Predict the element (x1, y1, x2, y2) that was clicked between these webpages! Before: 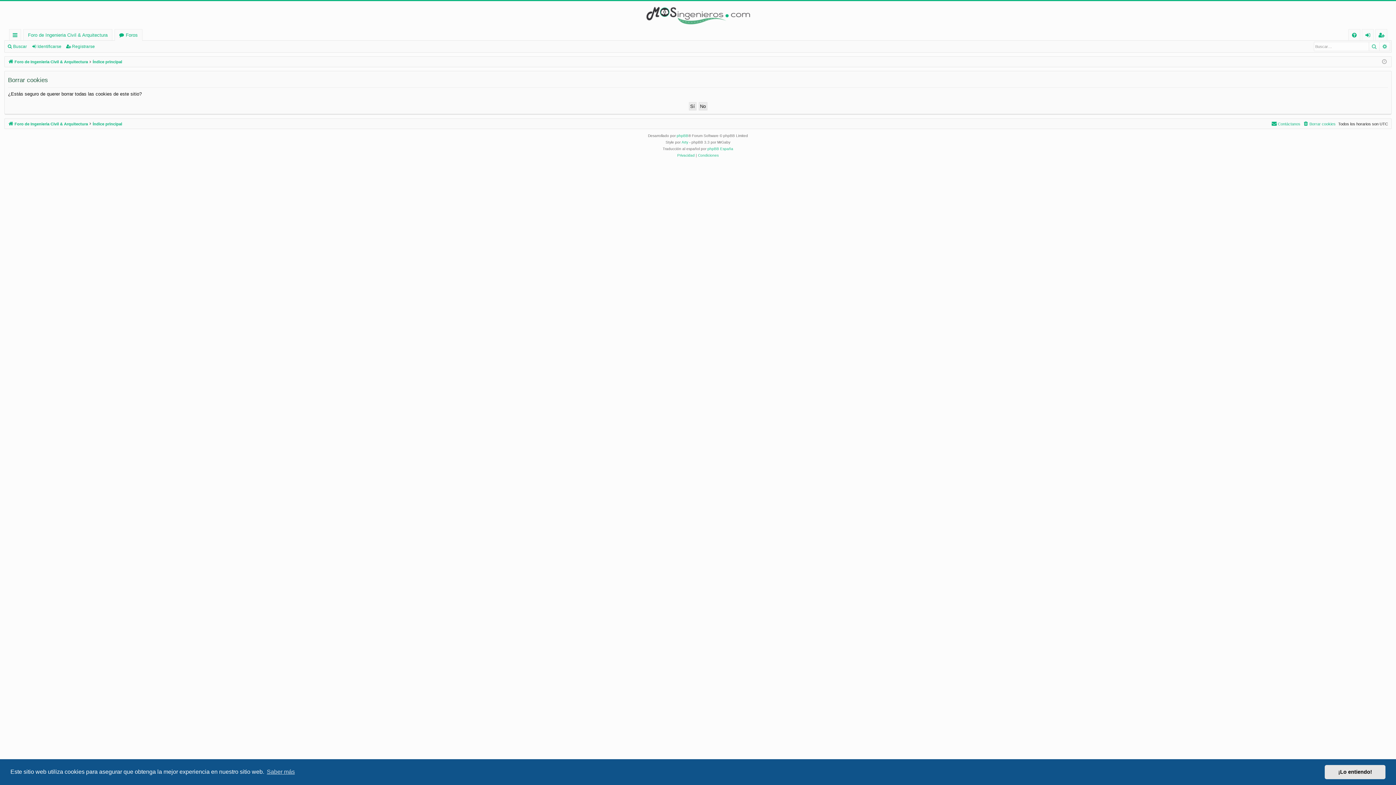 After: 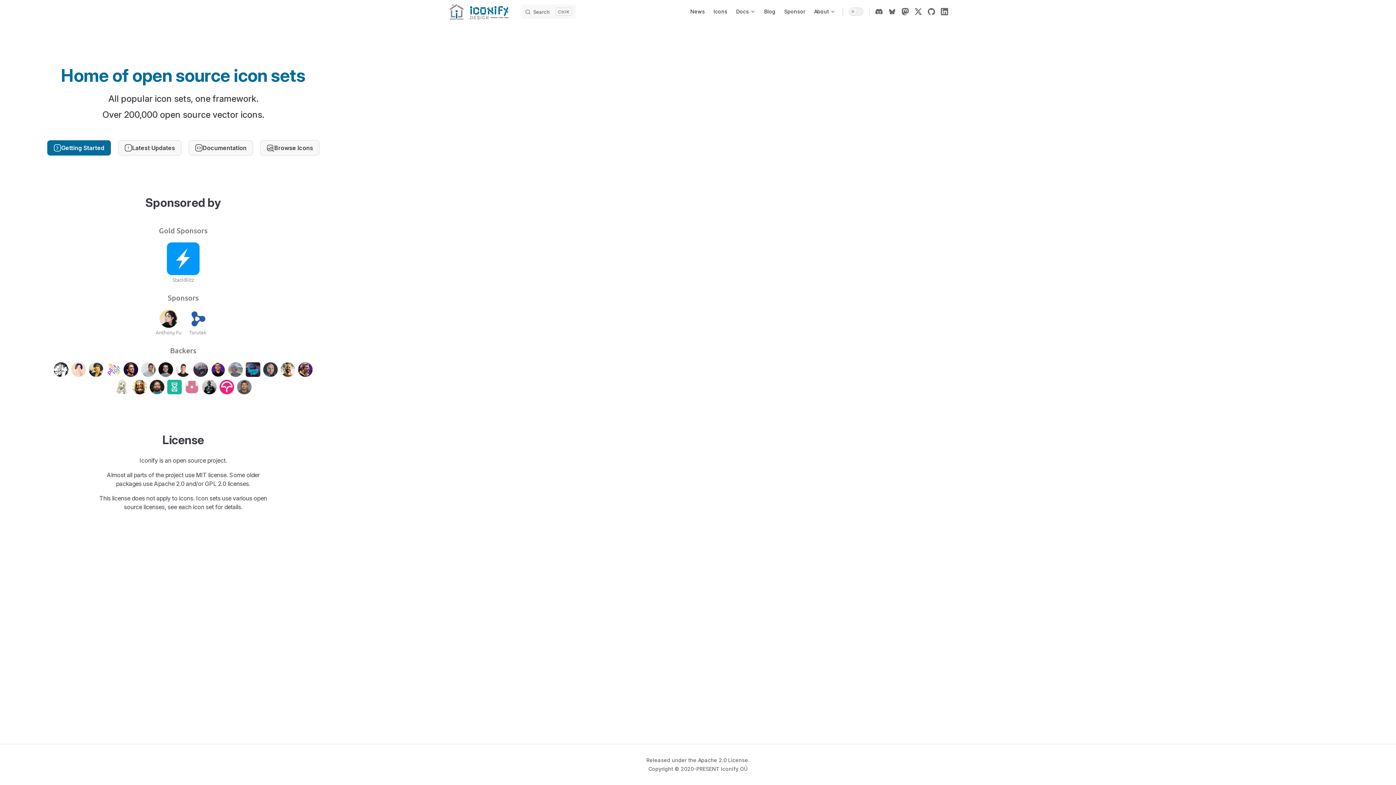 Action: label: Arty bbox: (681, 139, 688, 145)